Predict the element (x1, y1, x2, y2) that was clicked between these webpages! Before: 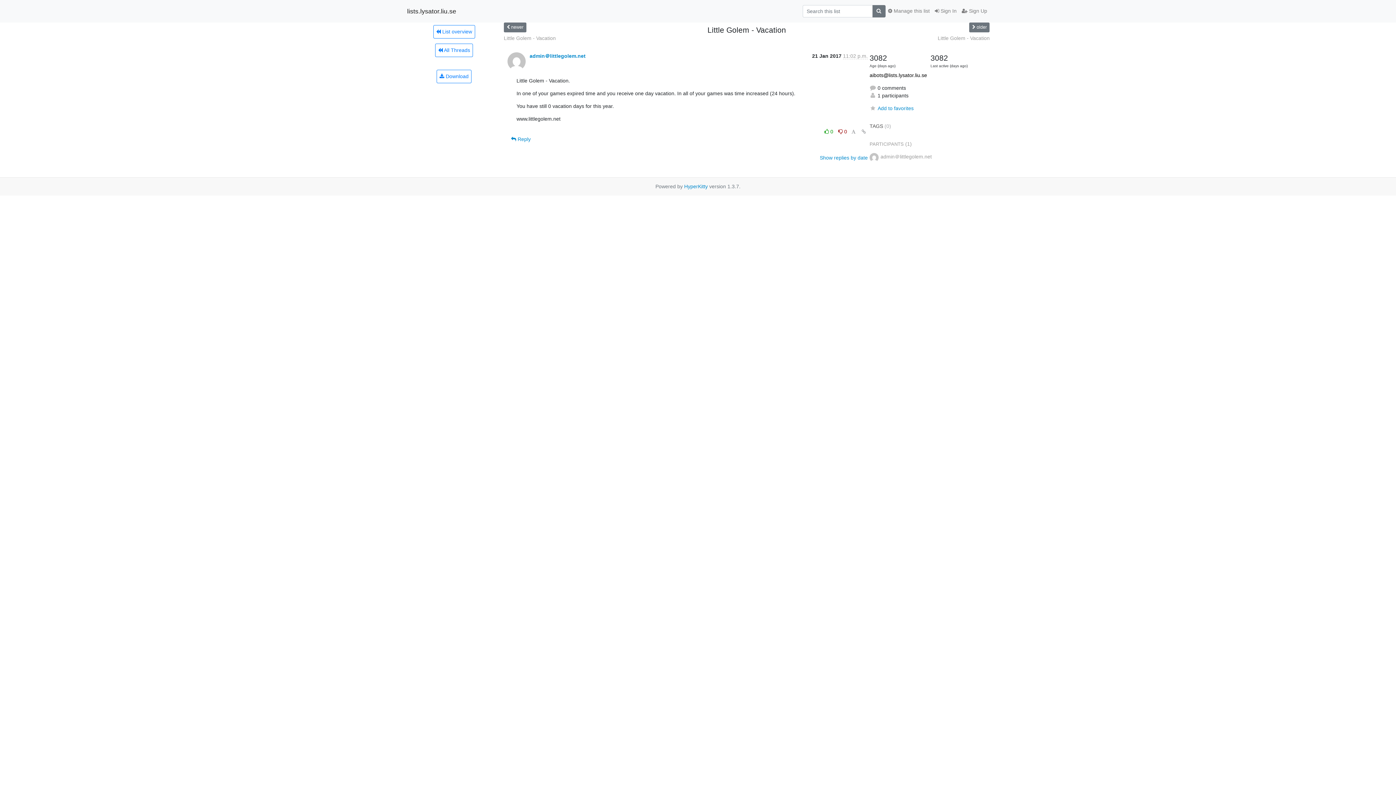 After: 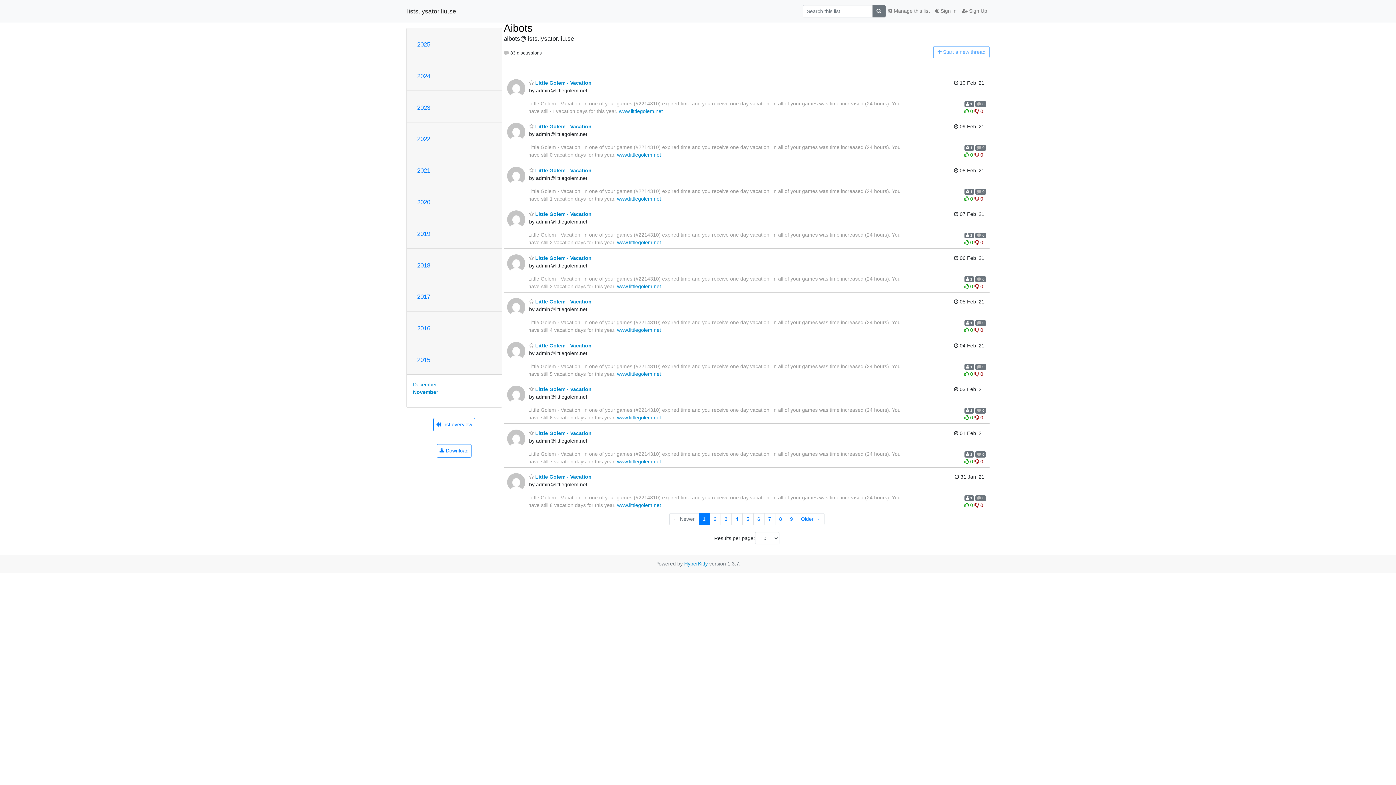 Action: label:  All Threads bbox: (435, 43, 473, 56)